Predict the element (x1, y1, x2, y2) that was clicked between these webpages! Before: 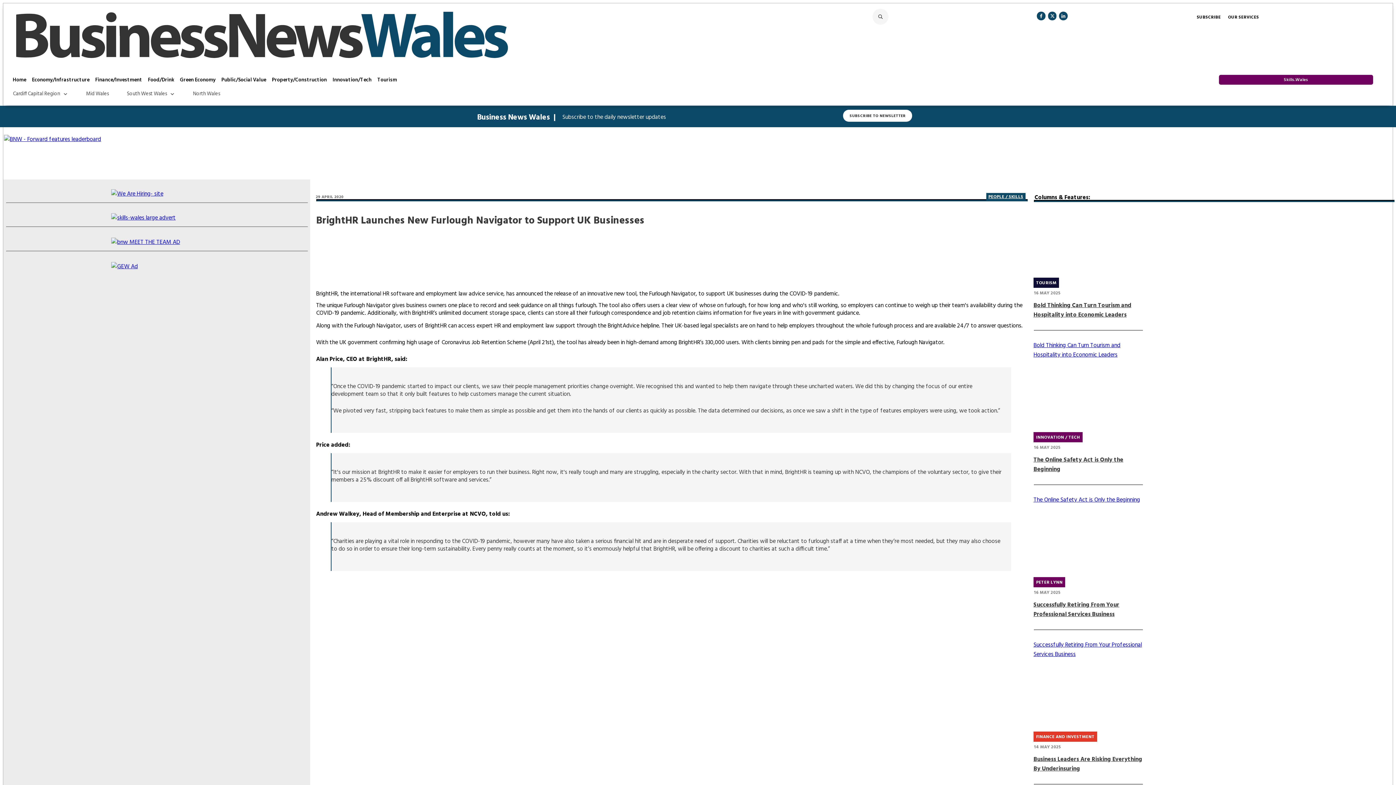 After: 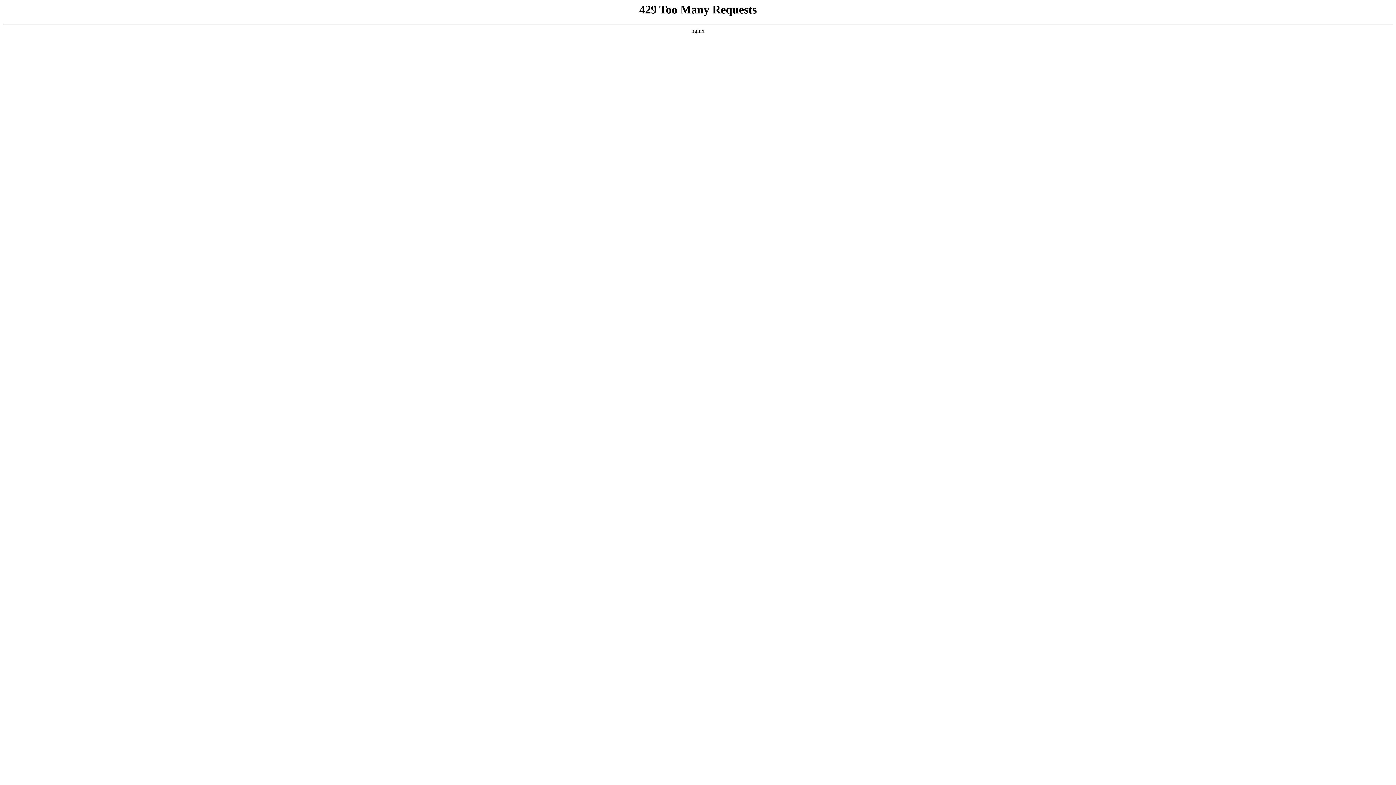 Action: bbox: (1033, 513, 1142, 574)